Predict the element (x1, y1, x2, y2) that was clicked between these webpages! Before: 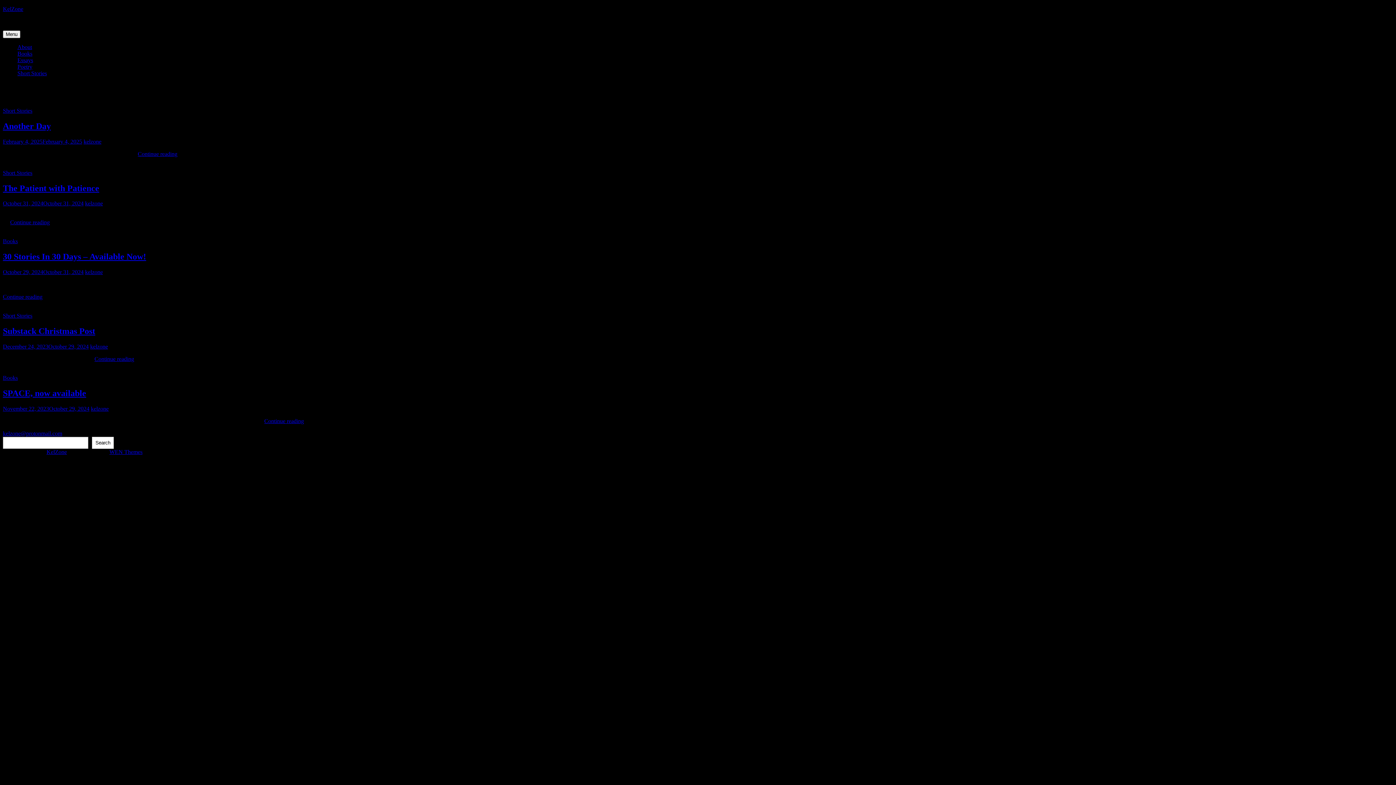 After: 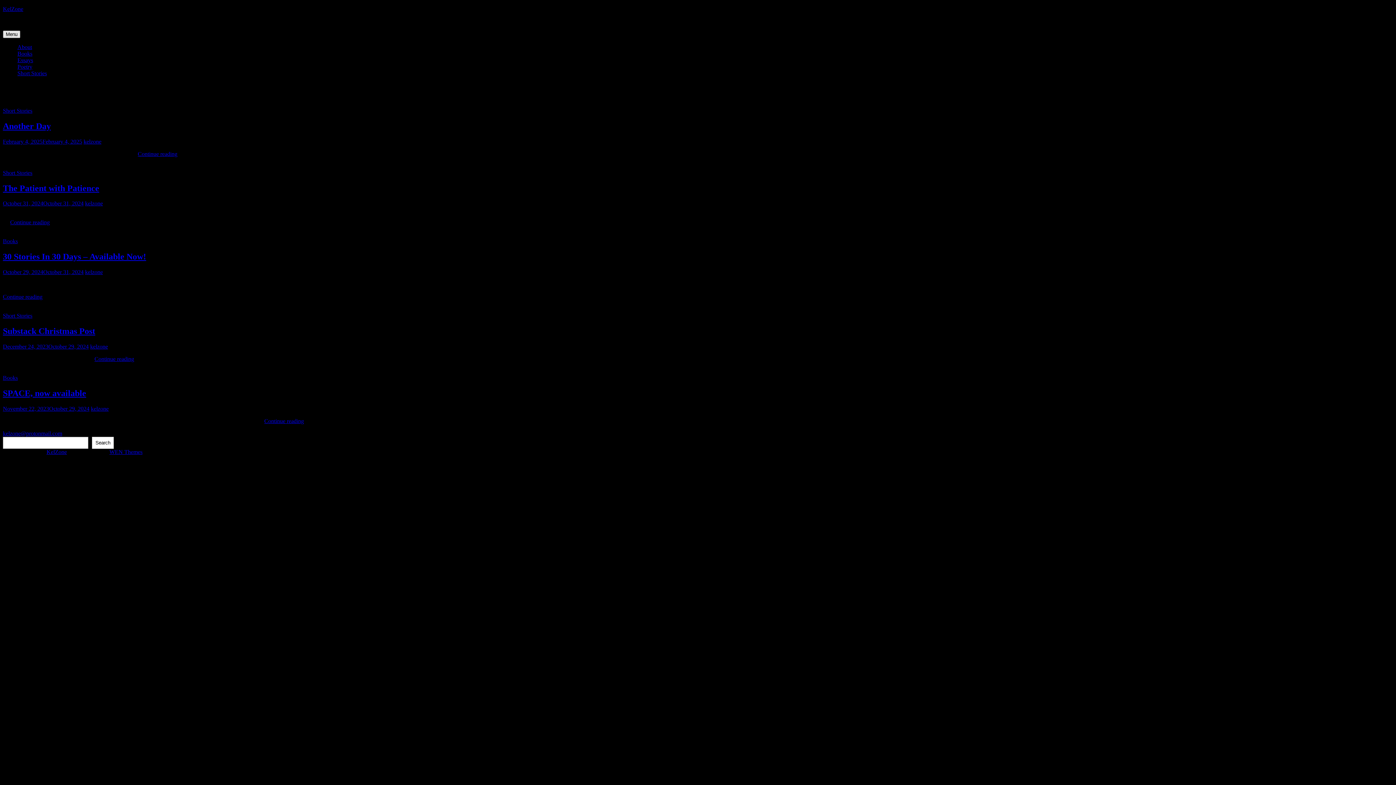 Action: label: Menu bbox: (2, 30, 20, 38)